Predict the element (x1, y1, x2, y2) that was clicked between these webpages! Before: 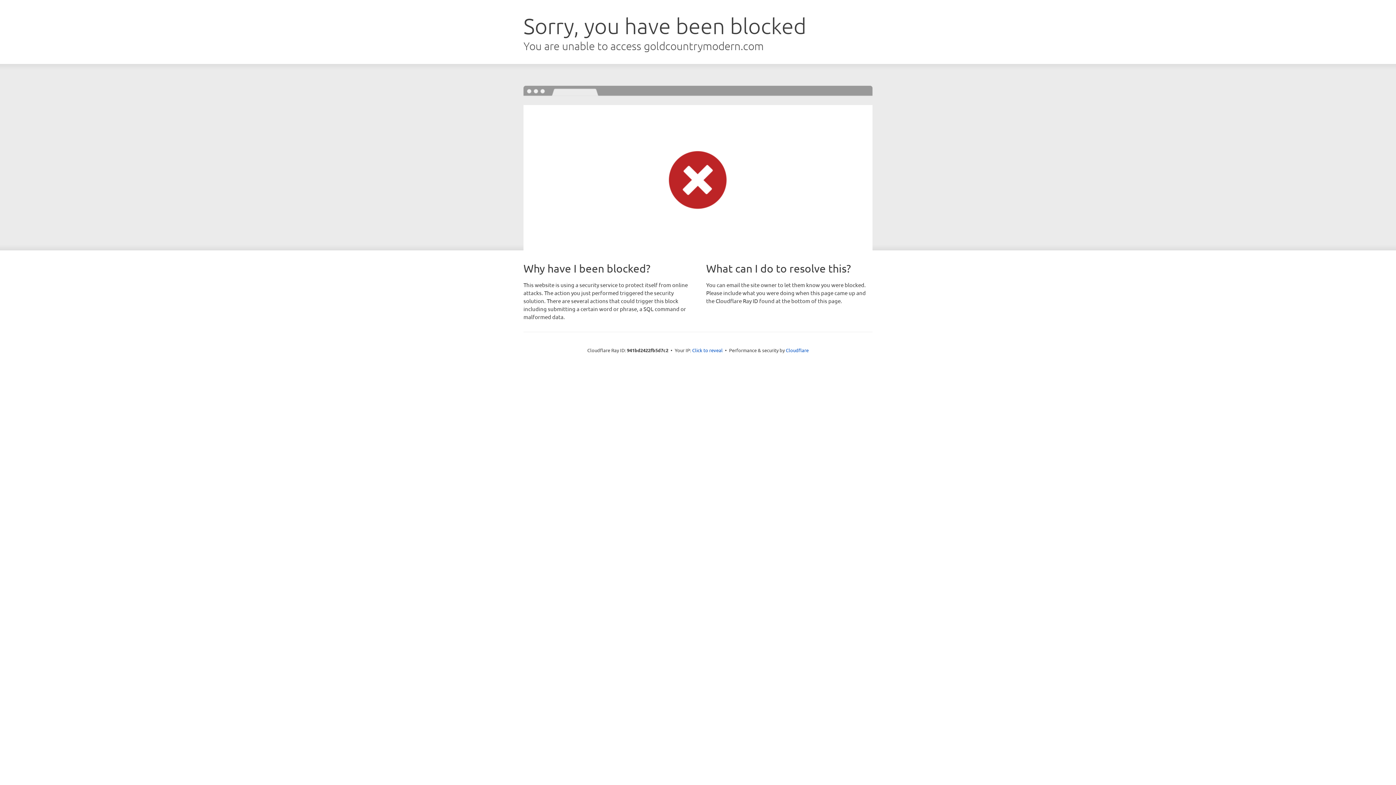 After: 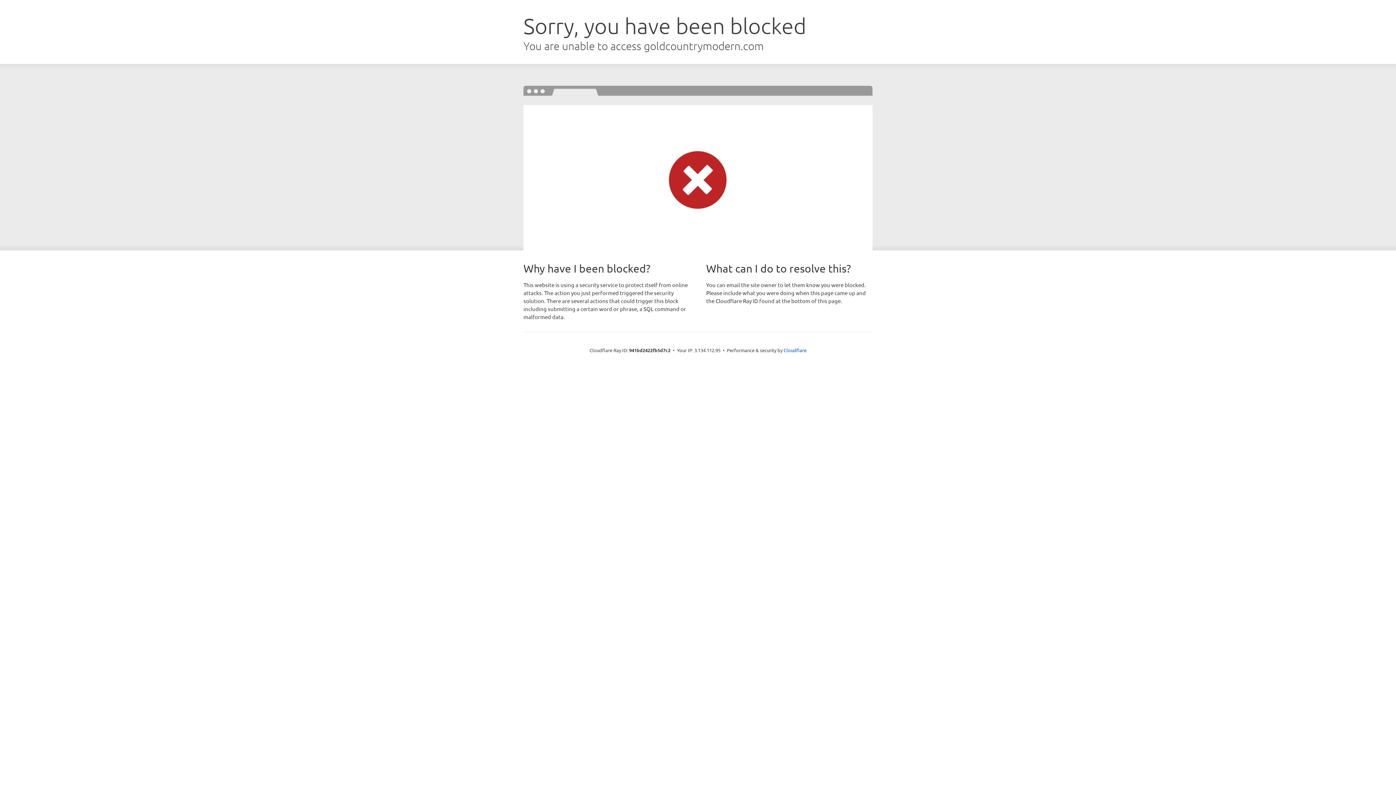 Action: bbox: (692, 346, 722, 353) label: Click to reveal